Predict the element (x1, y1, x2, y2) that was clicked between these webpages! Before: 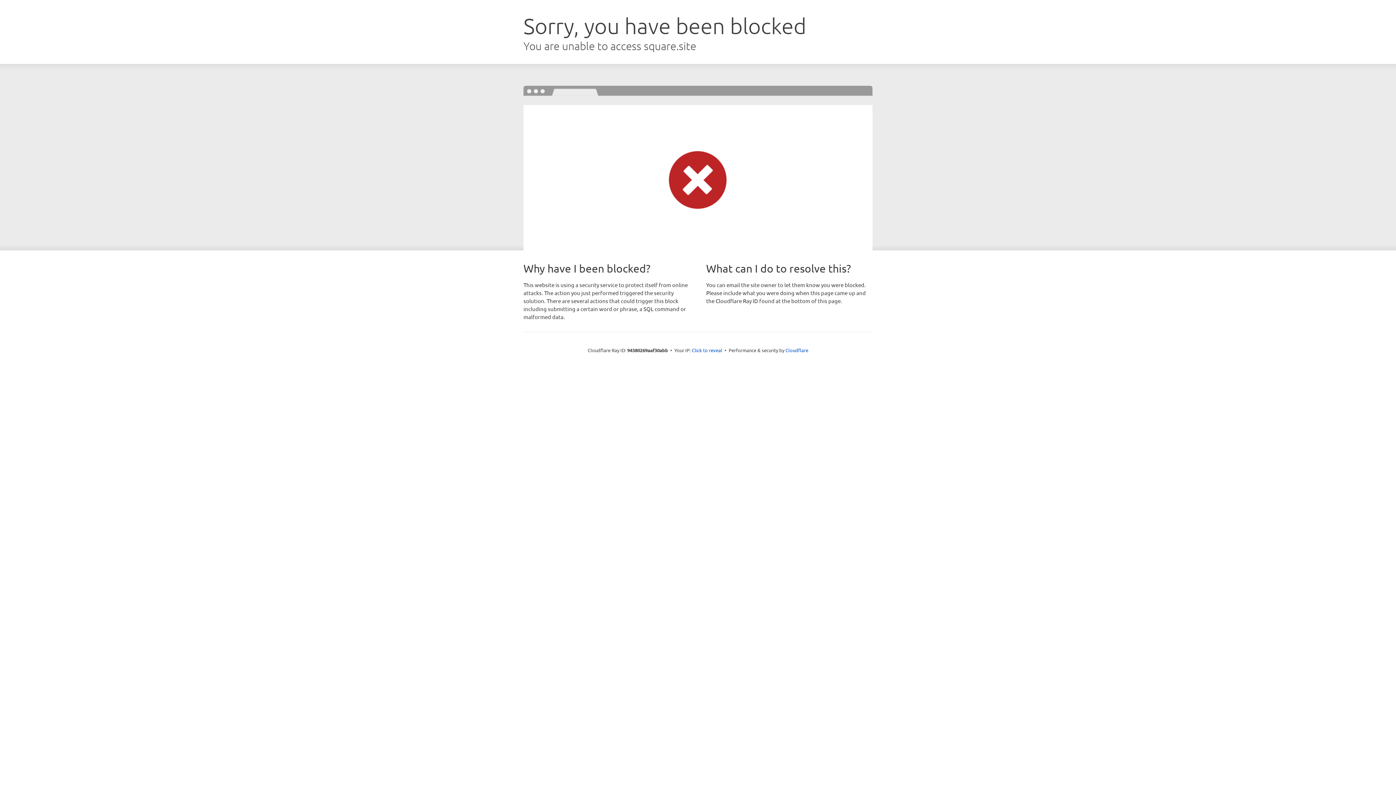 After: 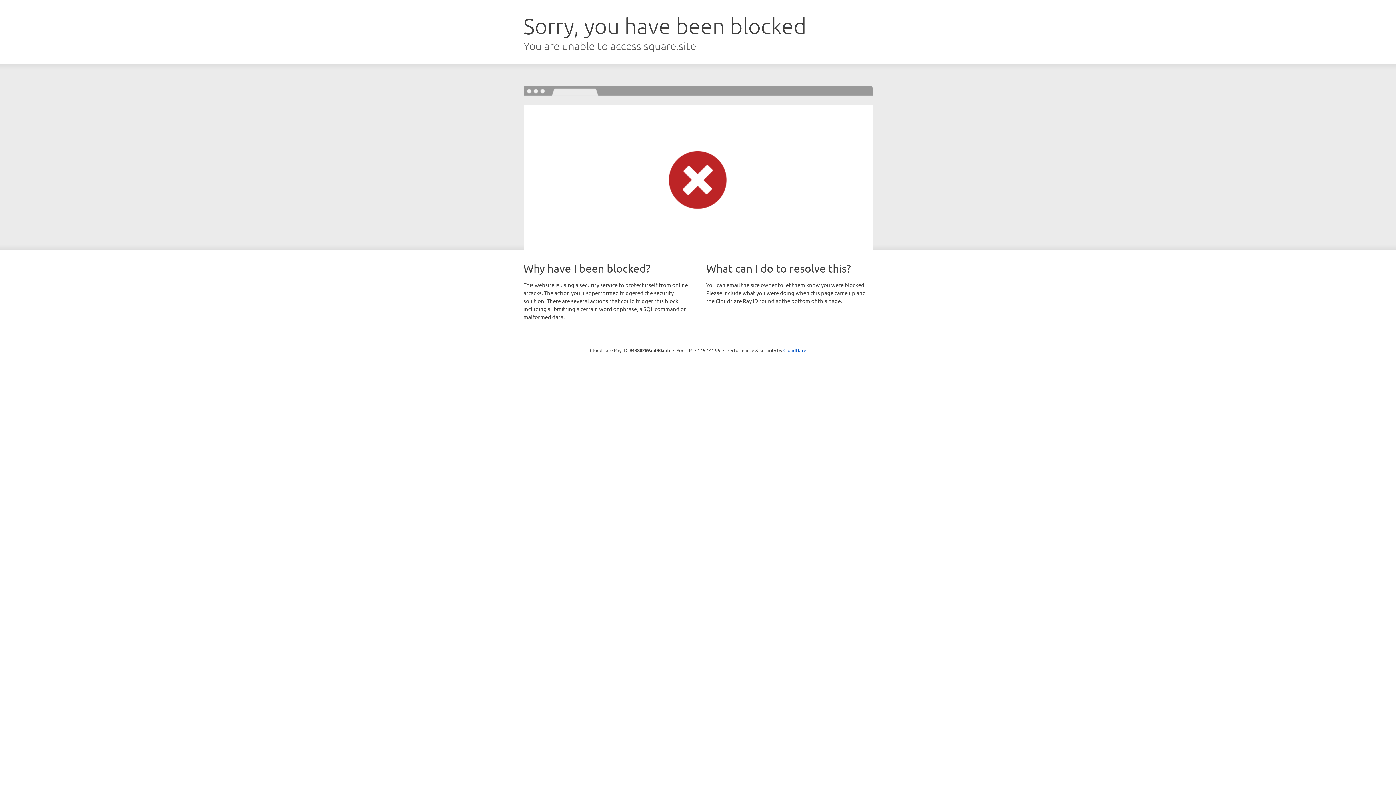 Action: label: Click to reveal bbox: (692, 346, 722, 353)